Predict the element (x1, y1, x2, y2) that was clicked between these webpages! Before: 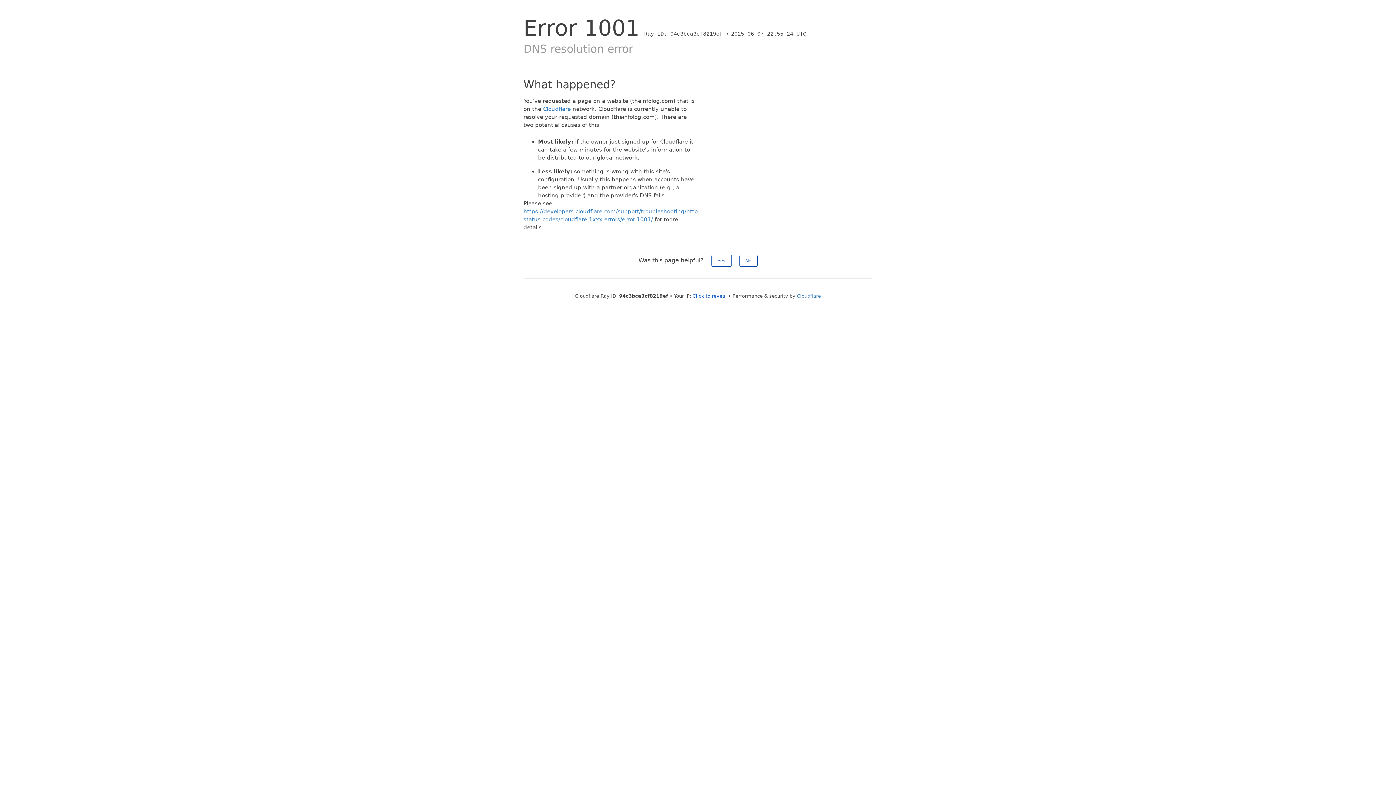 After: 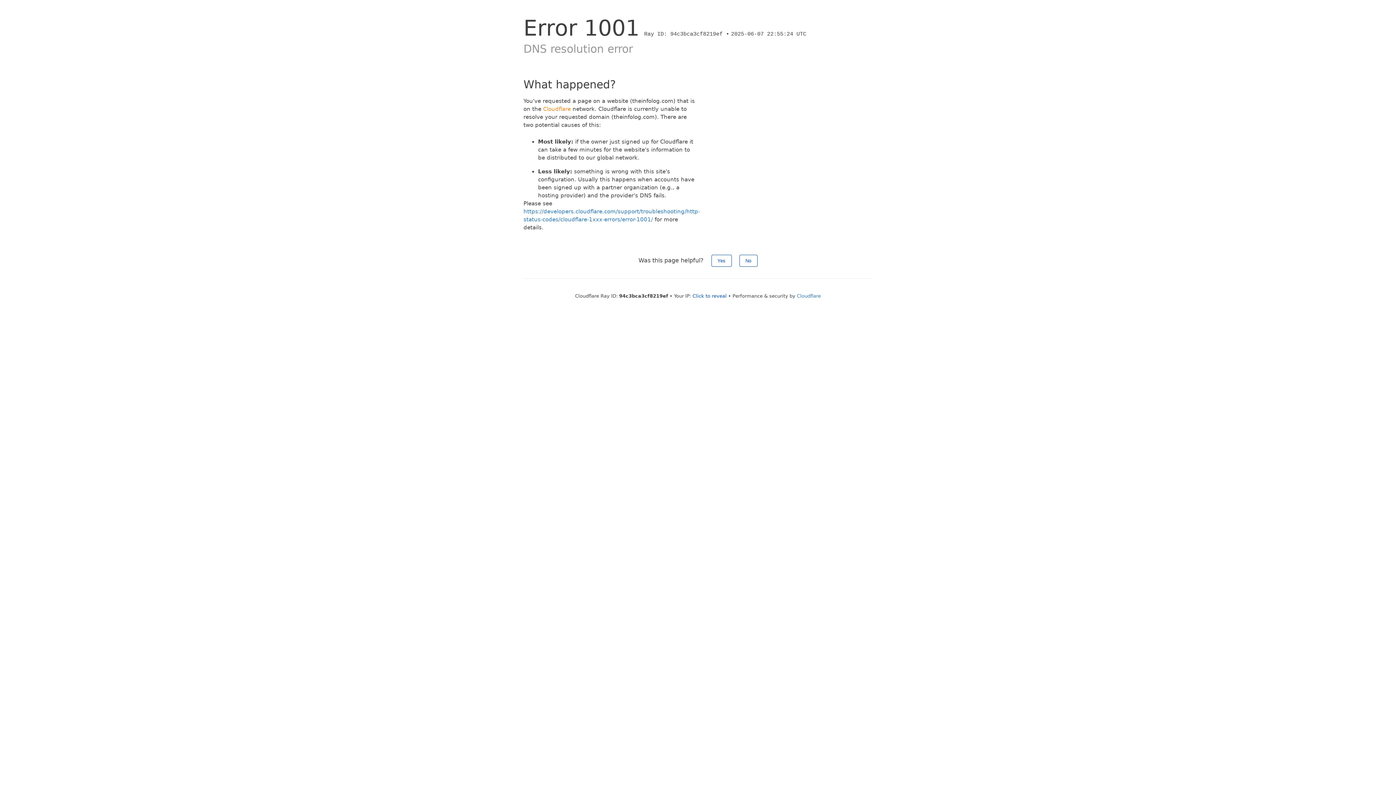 Action: bbox: (543, 105, 570, 112) label: Cloudflare